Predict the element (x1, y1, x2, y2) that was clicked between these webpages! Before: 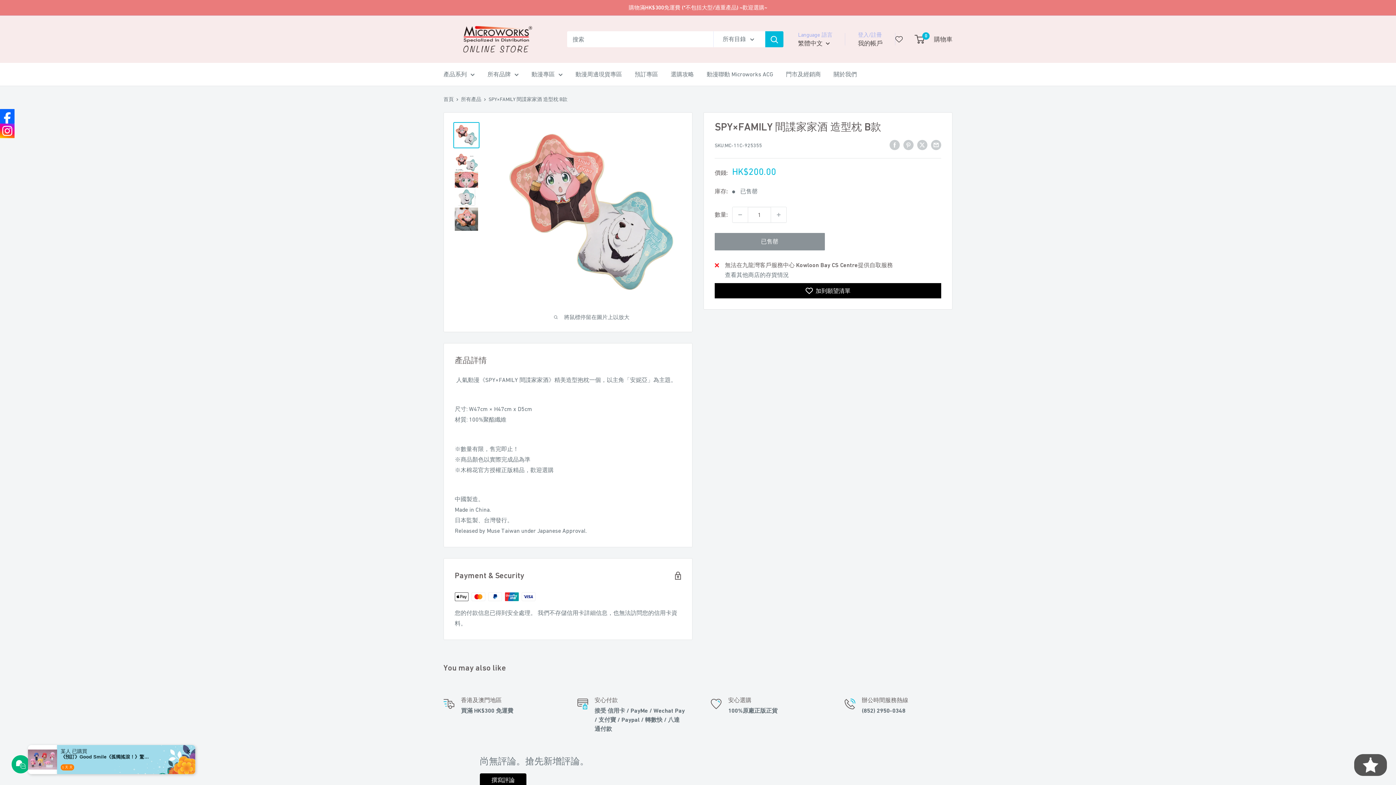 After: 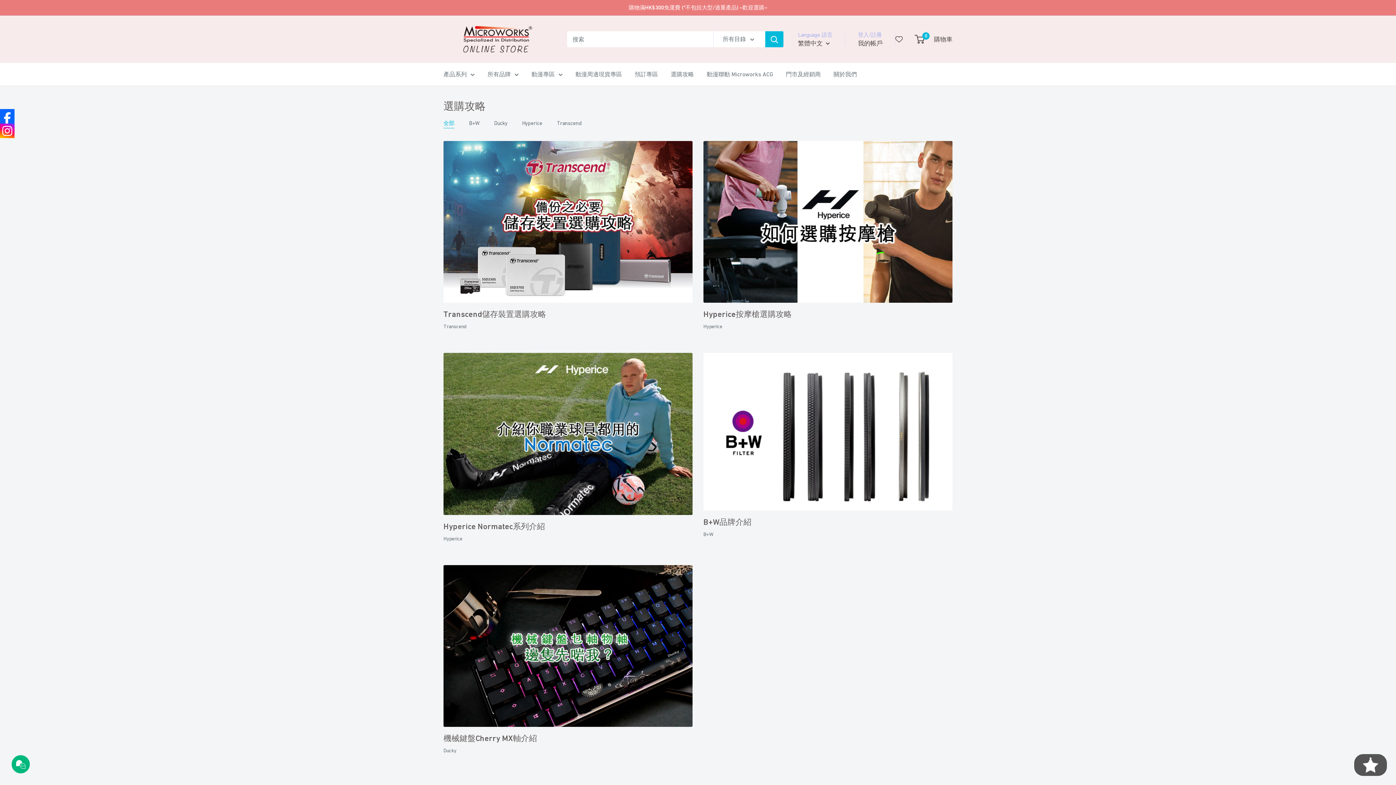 Action: bbox: (670, 69, 694, 79) label: 選購攻略